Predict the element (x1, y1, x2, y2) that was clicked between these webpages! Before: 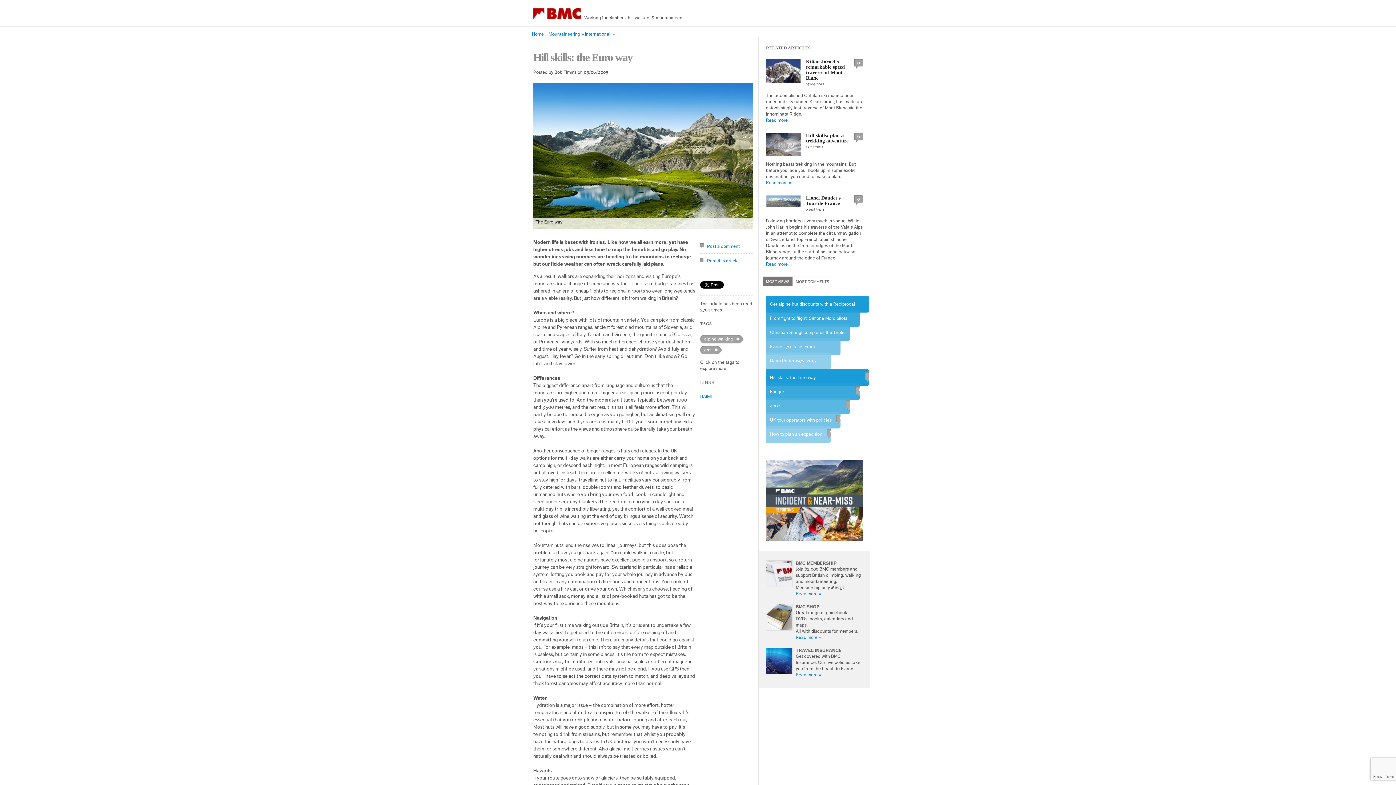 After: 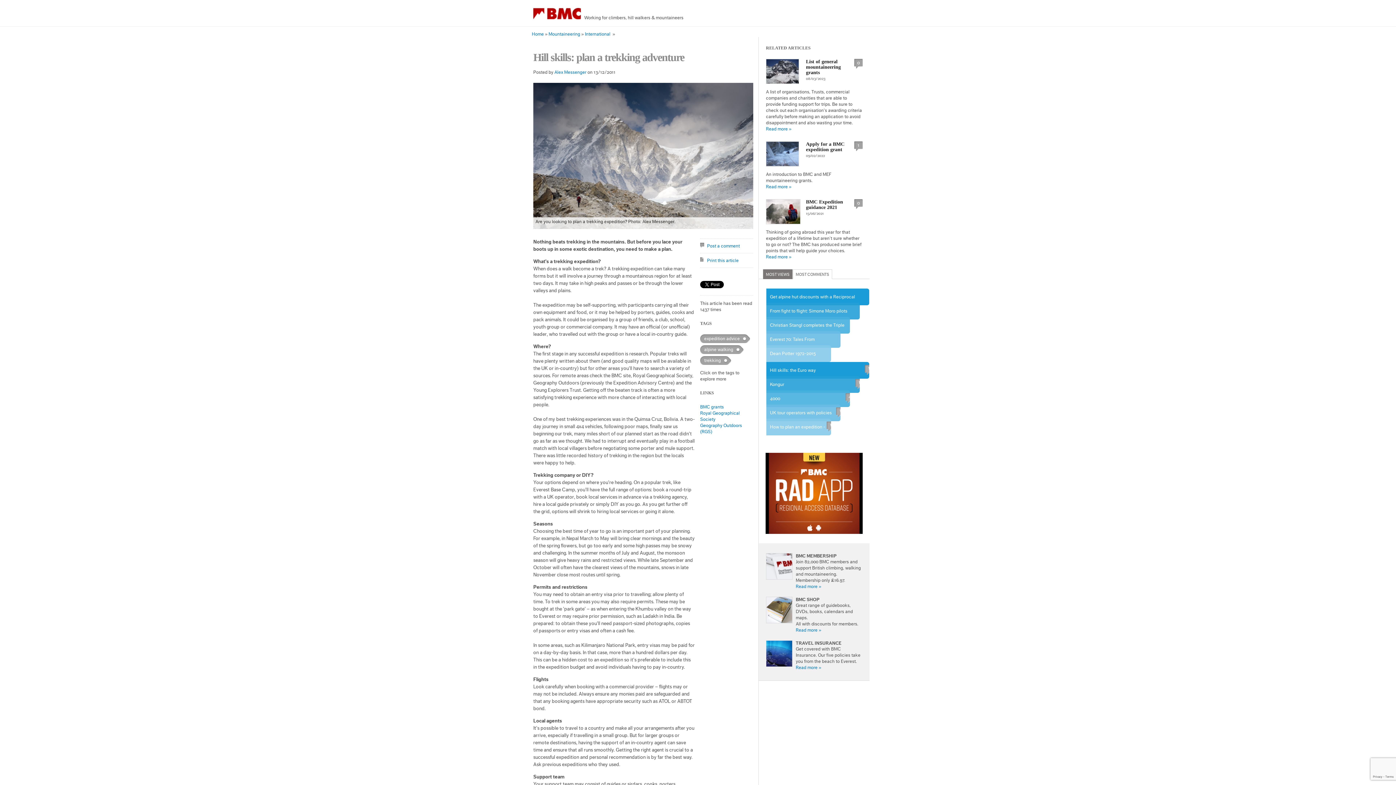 Action: bbox: (766, 180, 791, 185) label: Read more »